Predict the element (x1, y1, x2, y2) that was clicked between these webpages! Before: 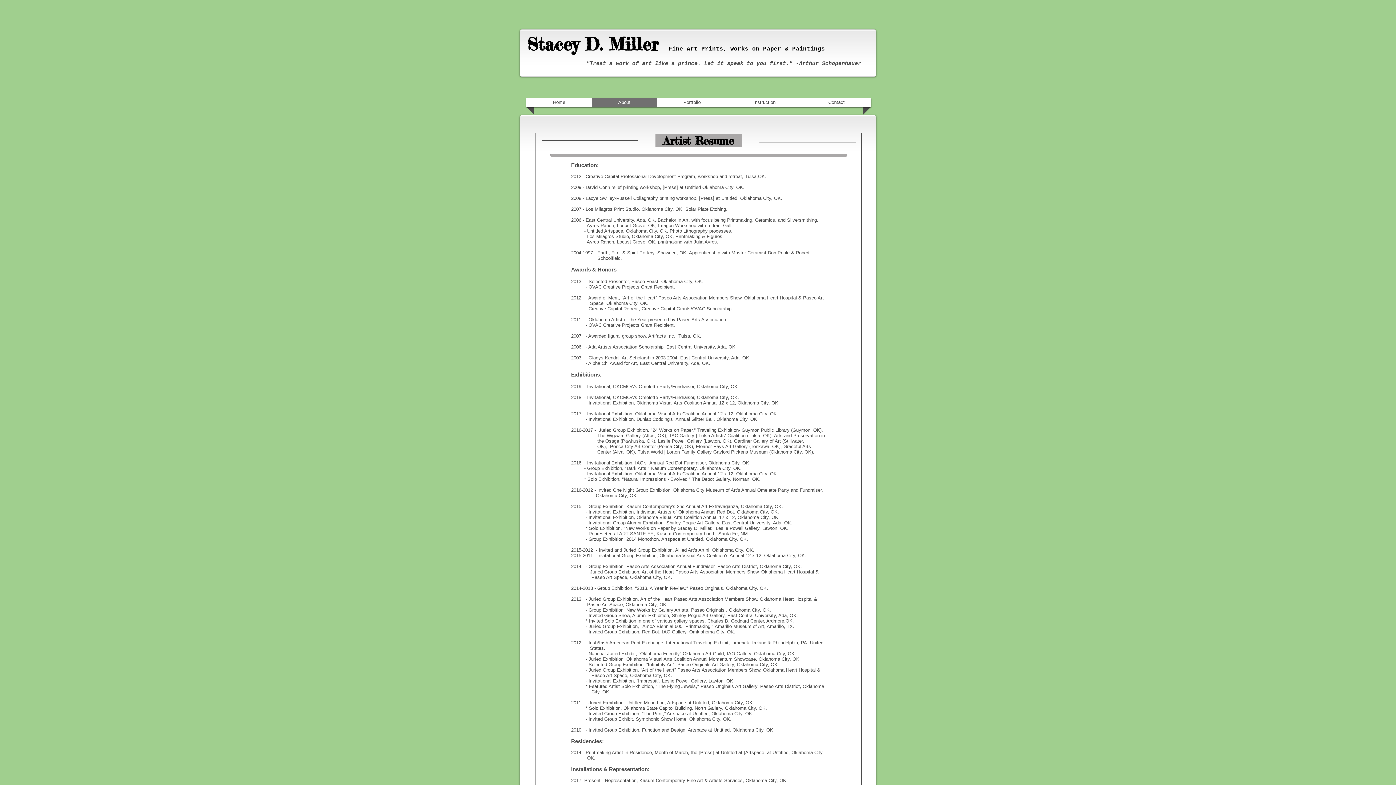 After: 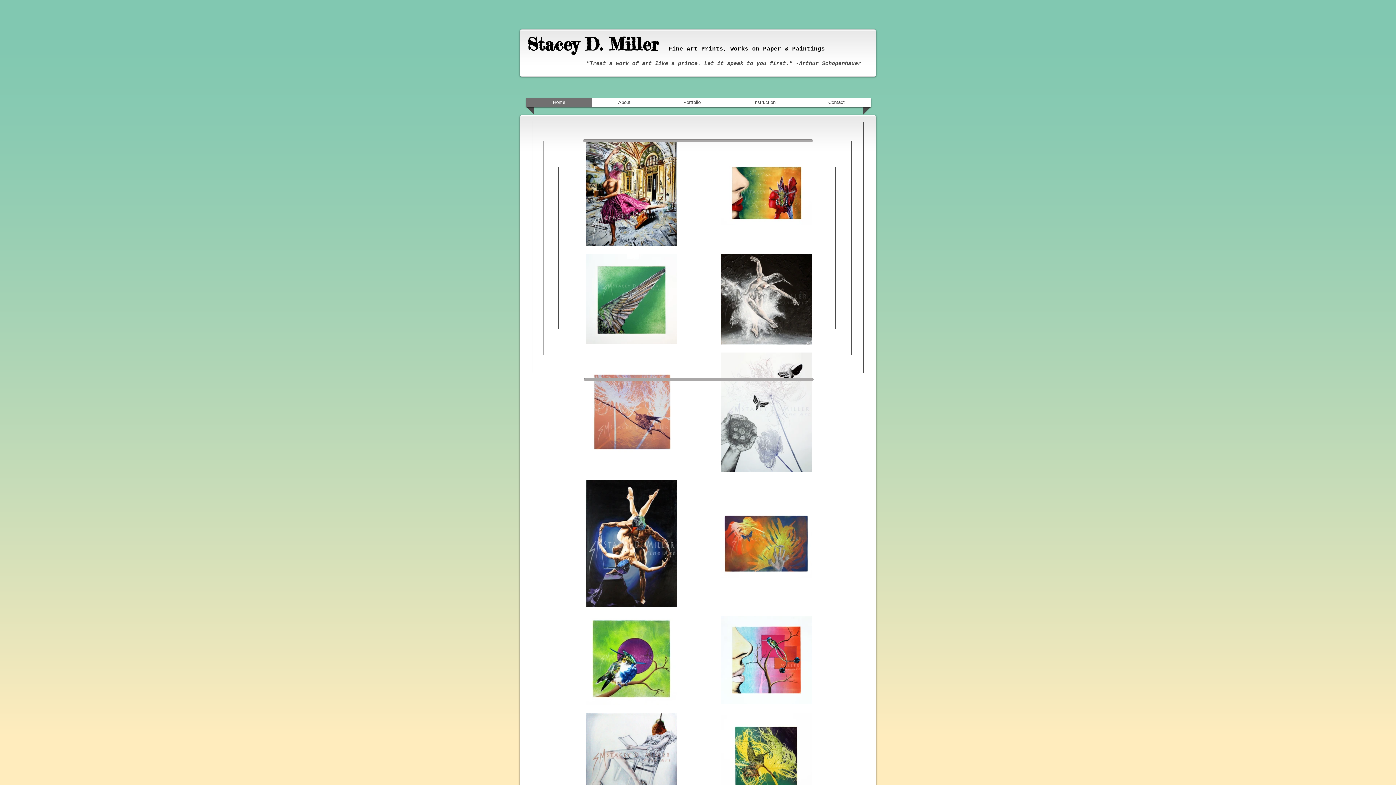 Action: bbox: (529, 98, 589, 106) label: Home